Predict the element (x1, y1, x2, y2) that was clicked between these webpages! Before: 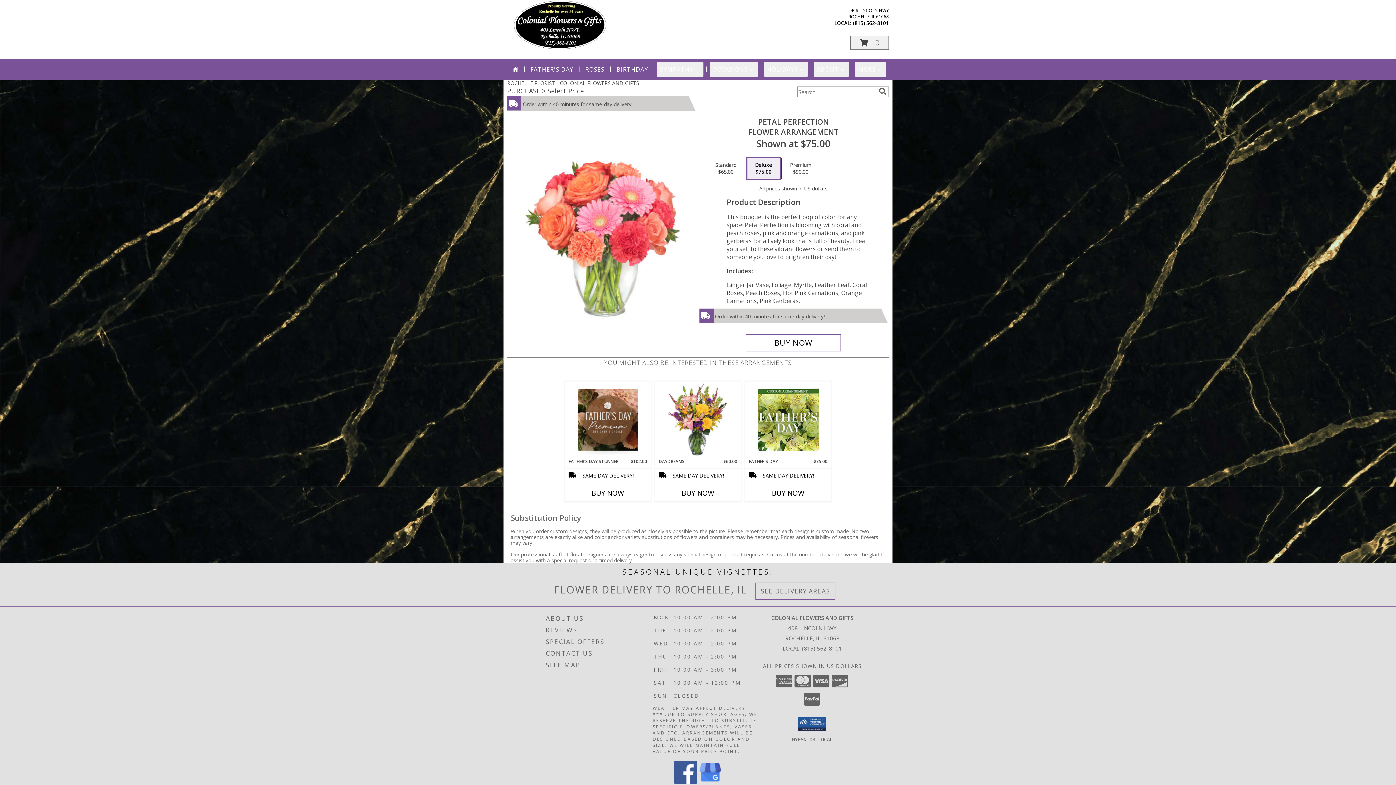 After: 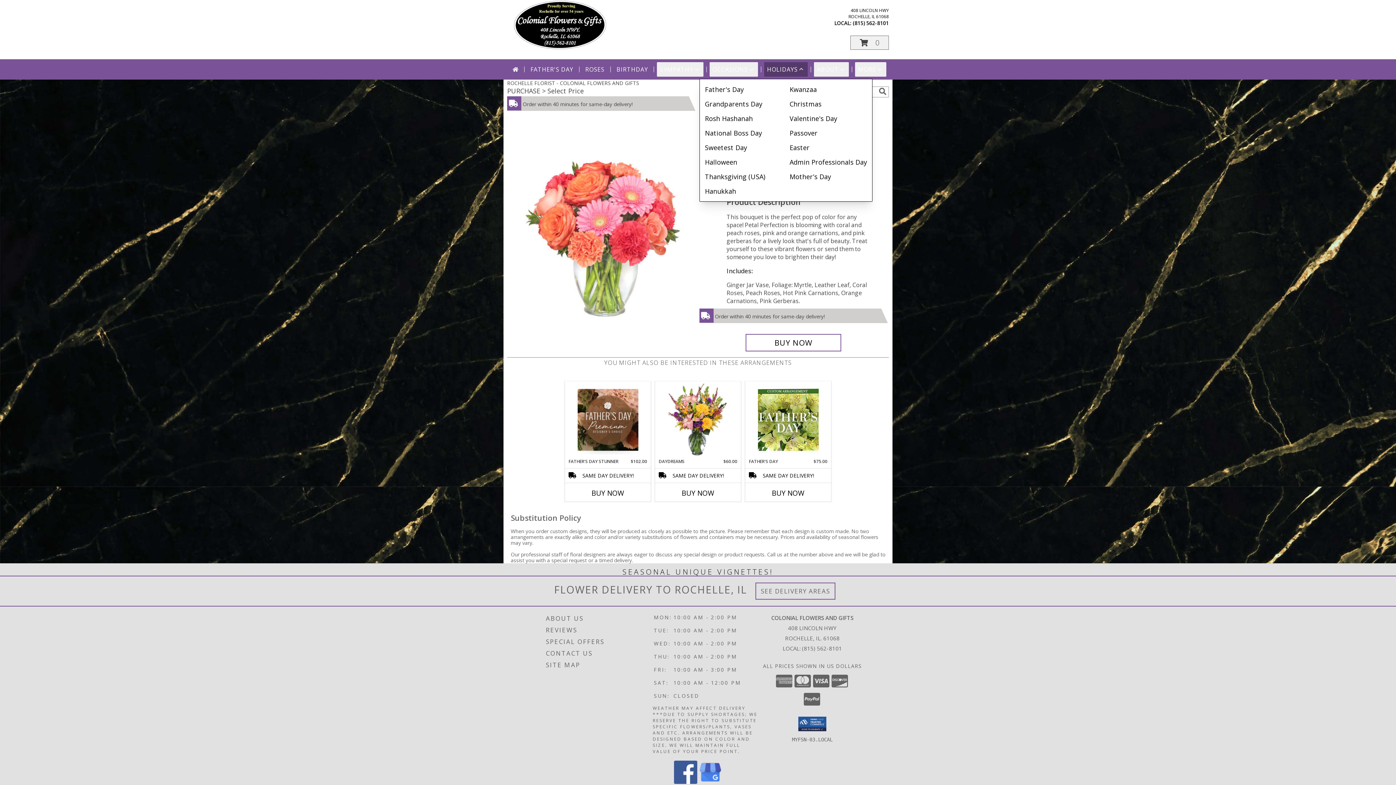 Action: bbox: (764, 62, 808, 76) label: HOLIDAYS